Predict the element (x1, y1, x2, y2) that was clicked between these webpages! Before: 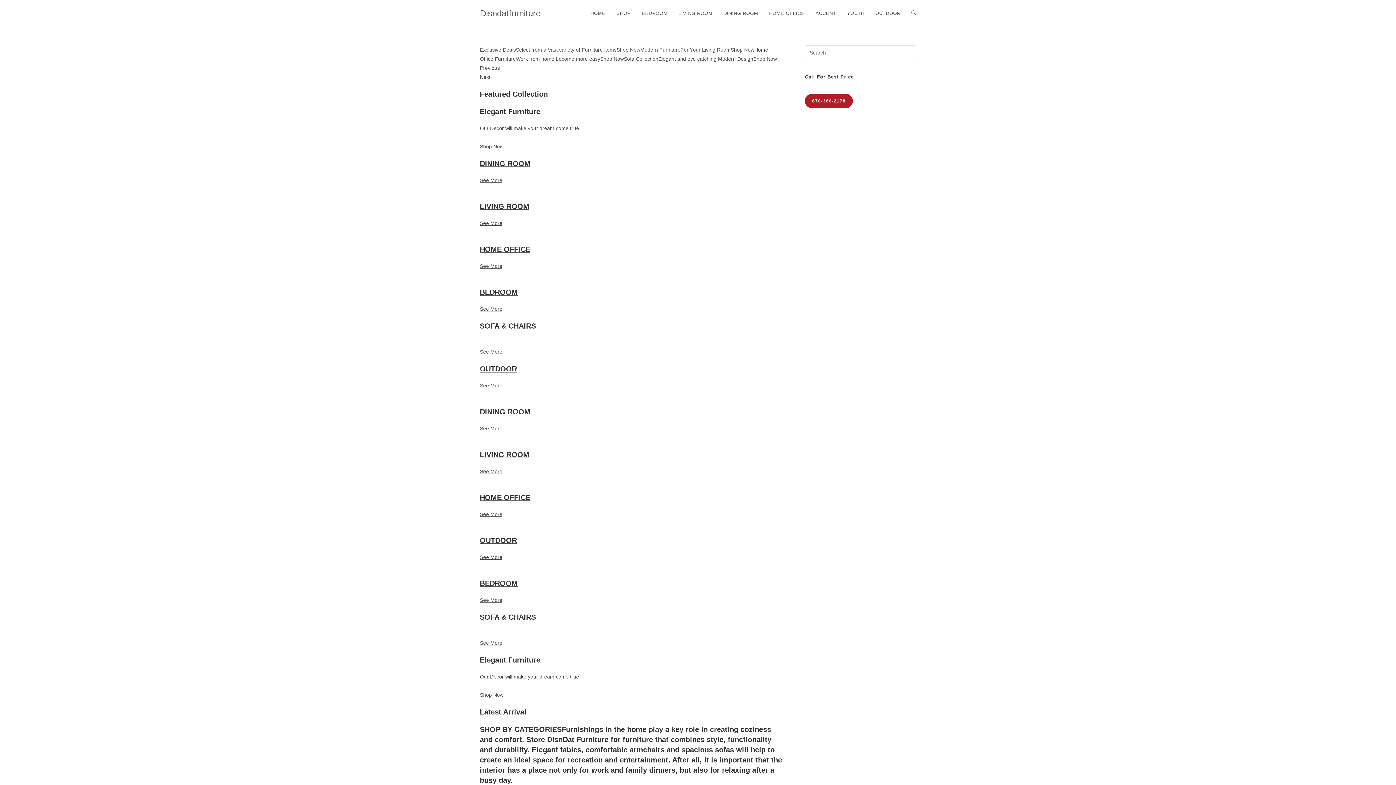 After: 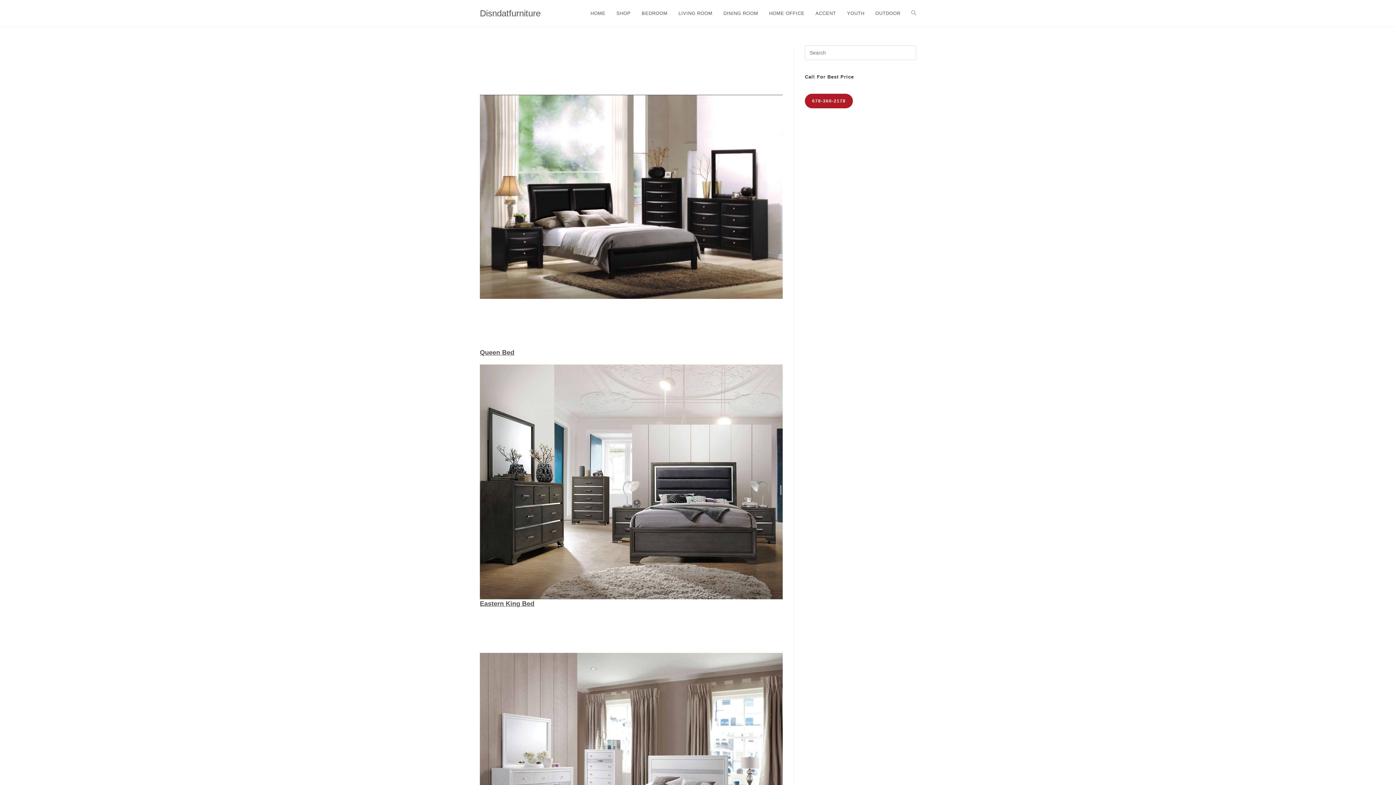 Action: bbox: (480, 306, 502, 312) label: See More
